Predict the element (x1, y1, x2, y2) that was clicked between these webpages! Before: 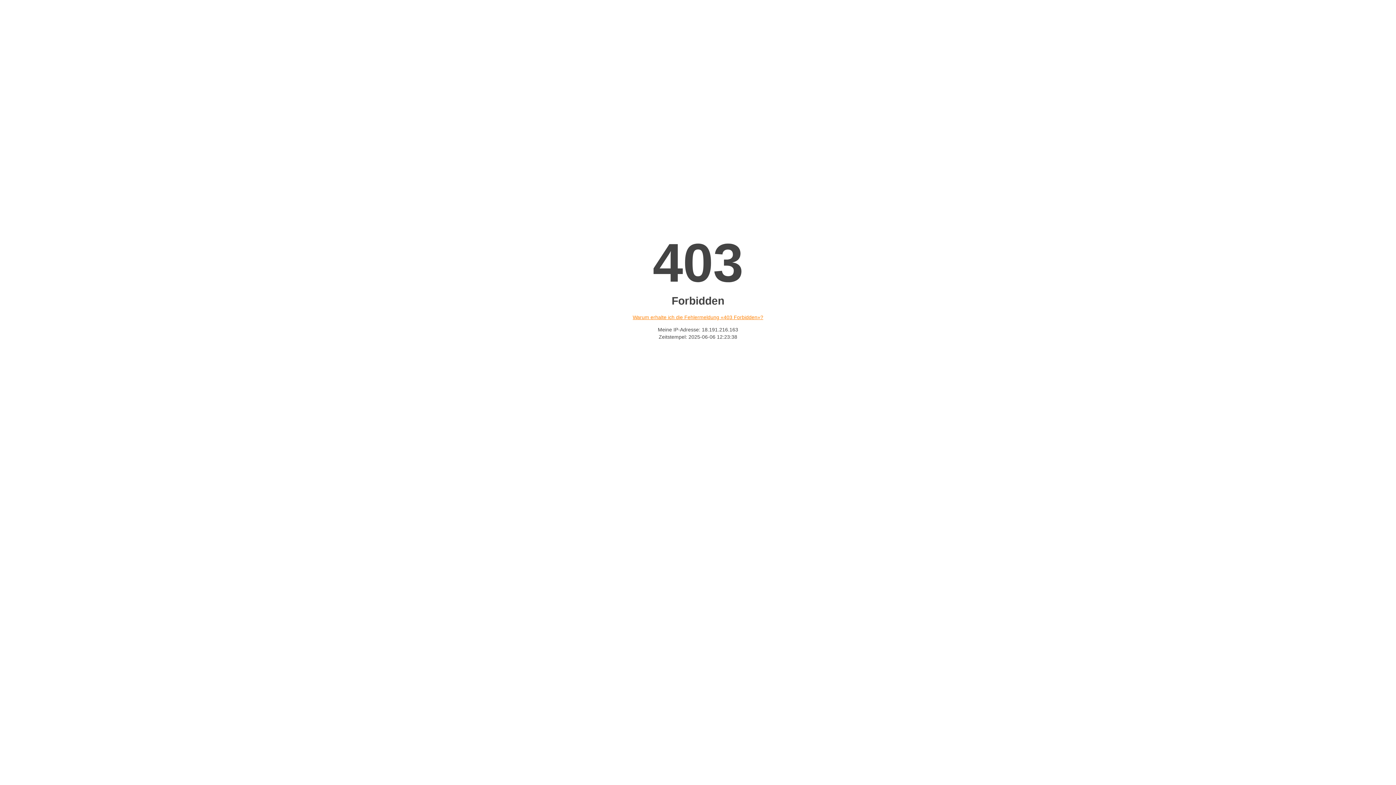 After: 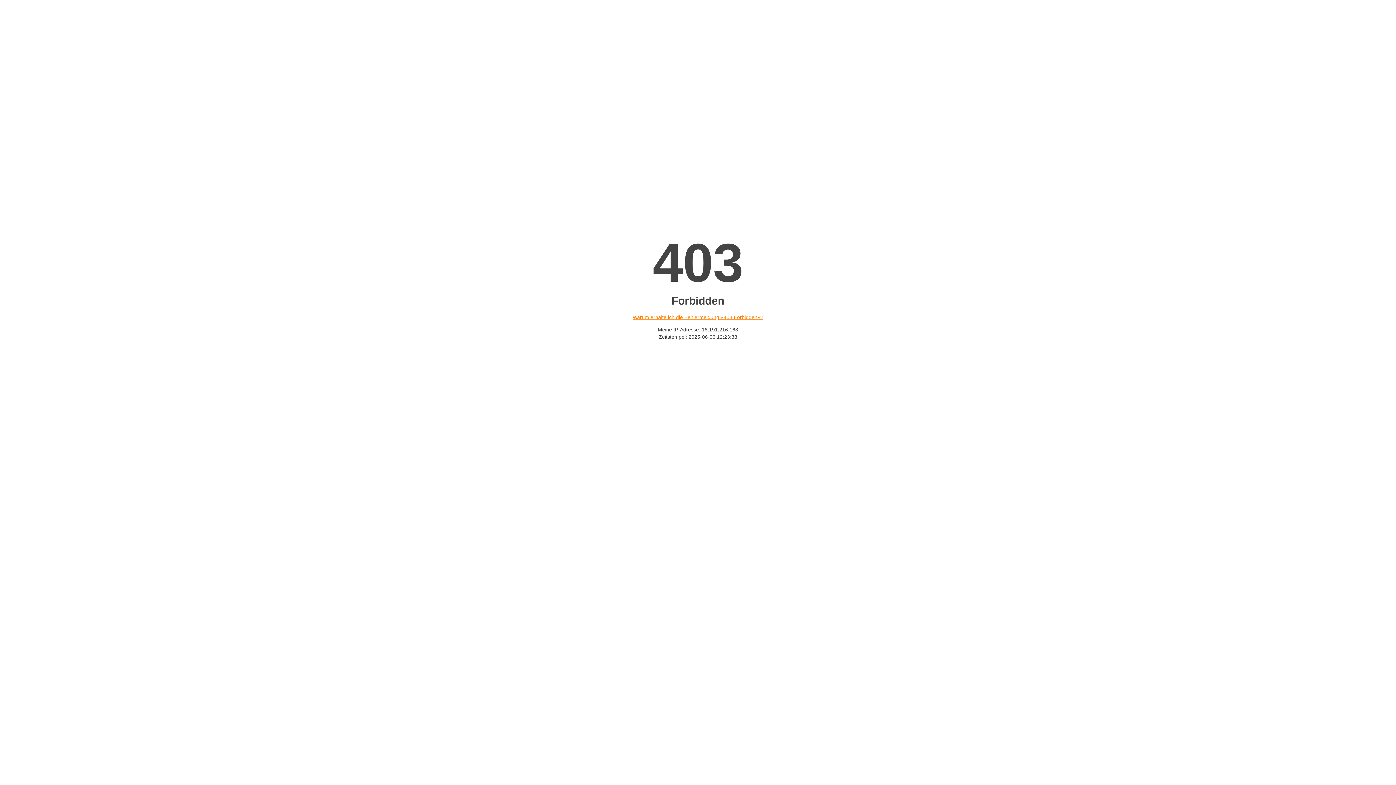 Action: label: Warum erhalte ich die Fehlermeldung «403 Forbidden»? bbox: (632, 314, 763, 320)